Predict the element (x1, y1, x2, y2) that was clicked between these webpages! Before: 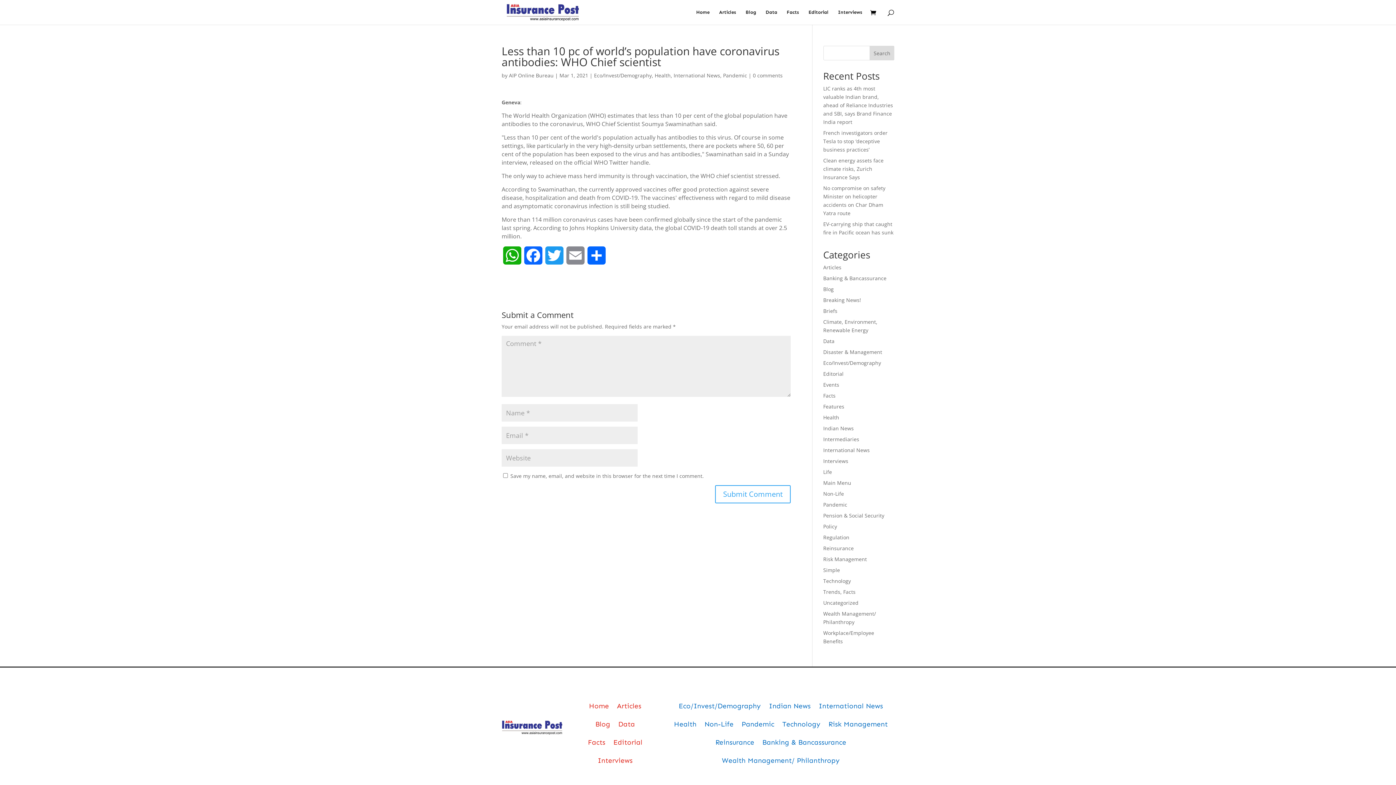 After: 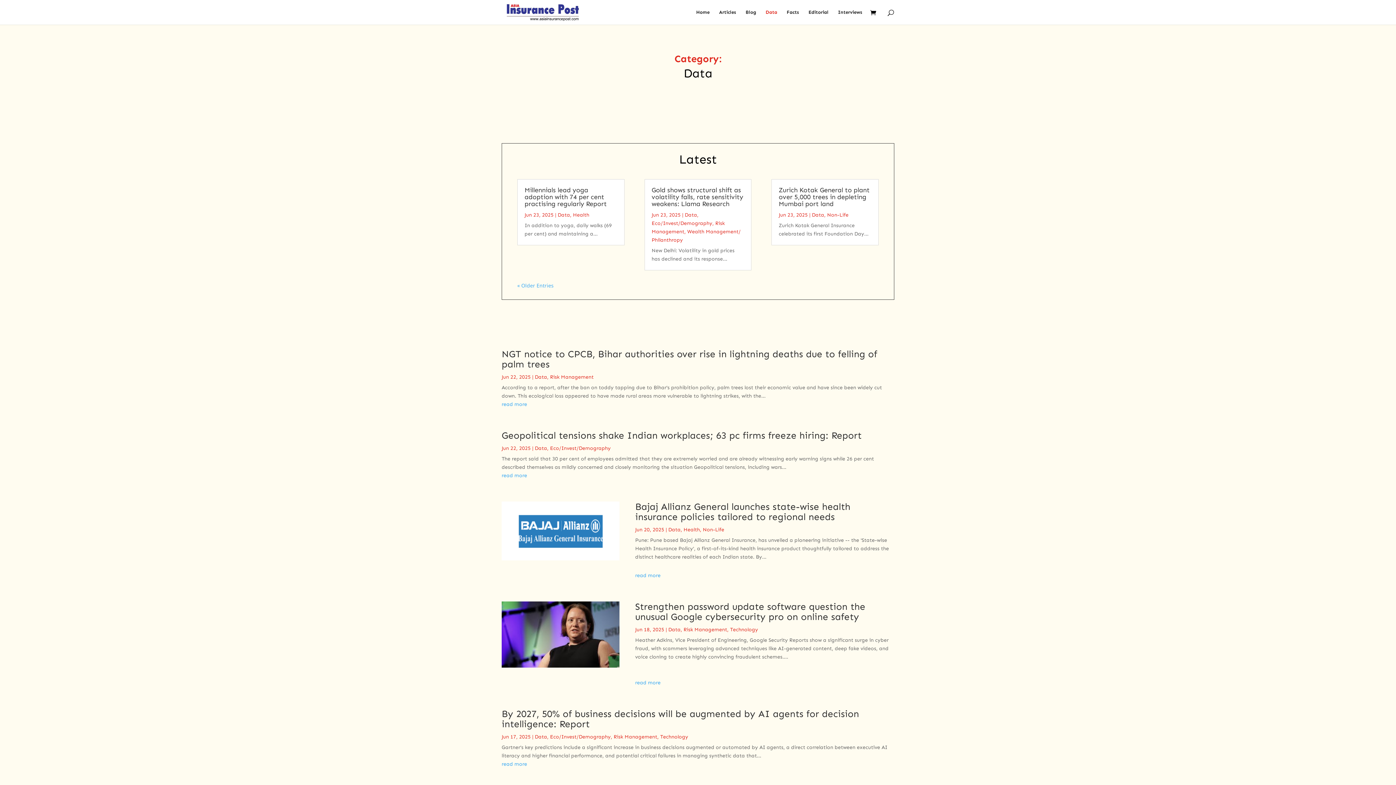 Action: bbox: (823, 337, 834, 344) label: Data